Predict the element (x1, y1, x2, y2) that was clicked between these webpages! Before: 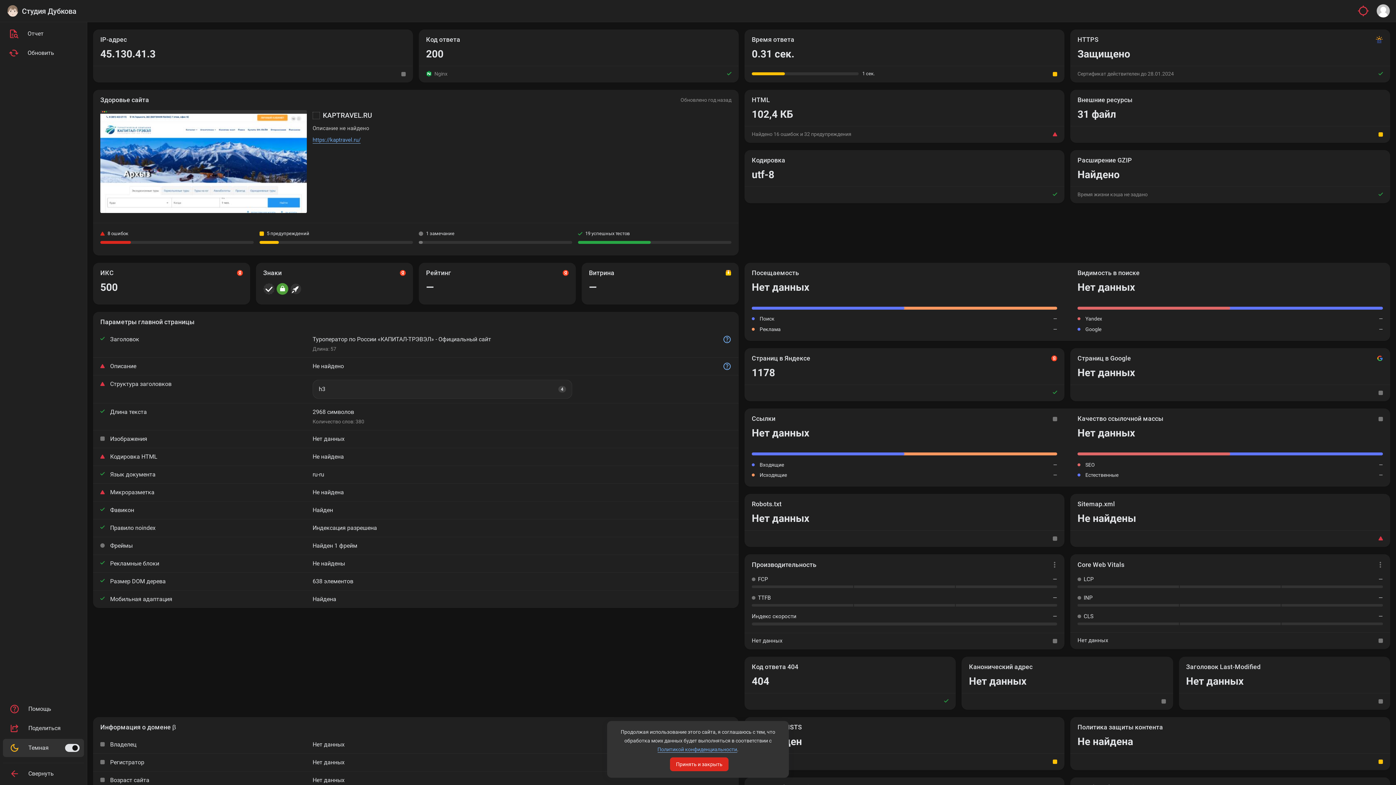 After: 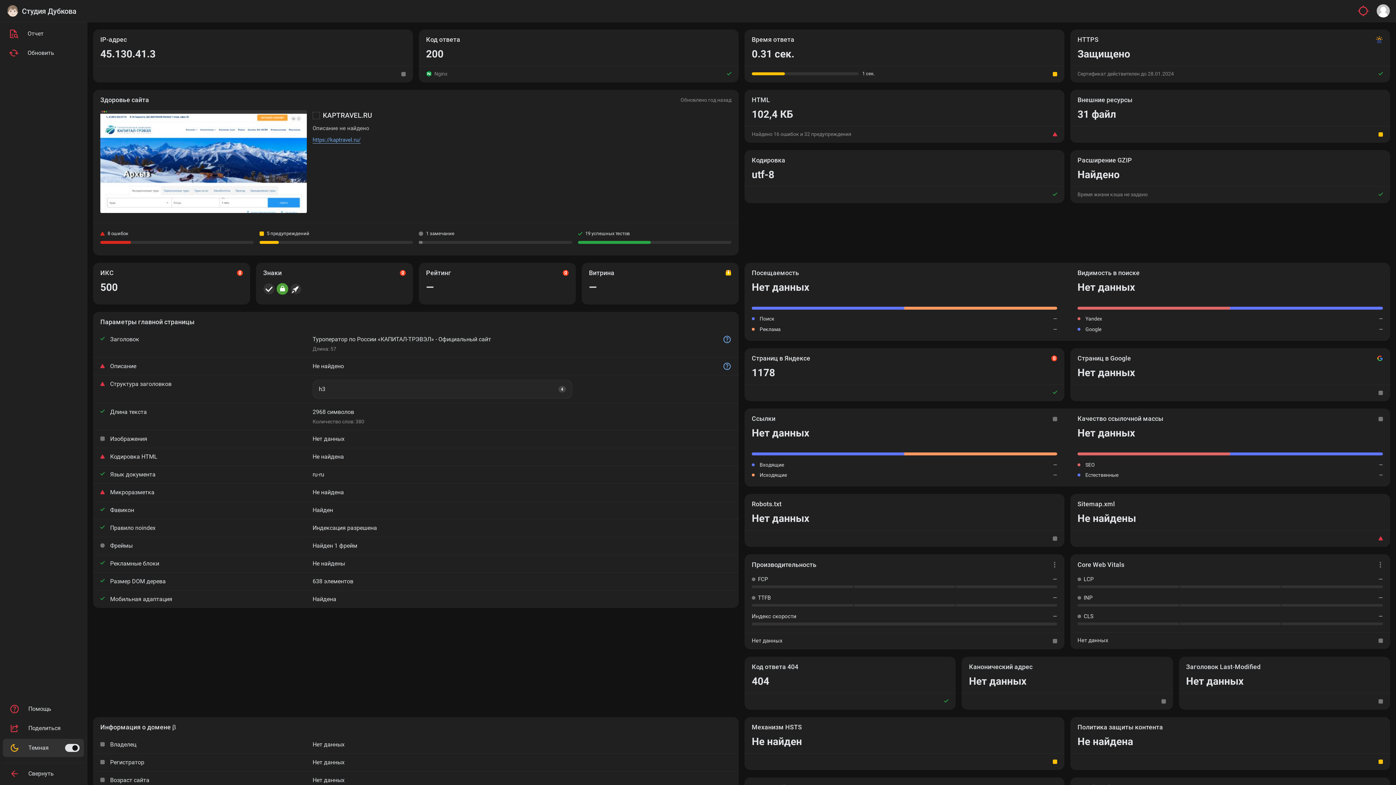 Action: bbox: (670, 757, 728, 771) label: Принять и закрыть